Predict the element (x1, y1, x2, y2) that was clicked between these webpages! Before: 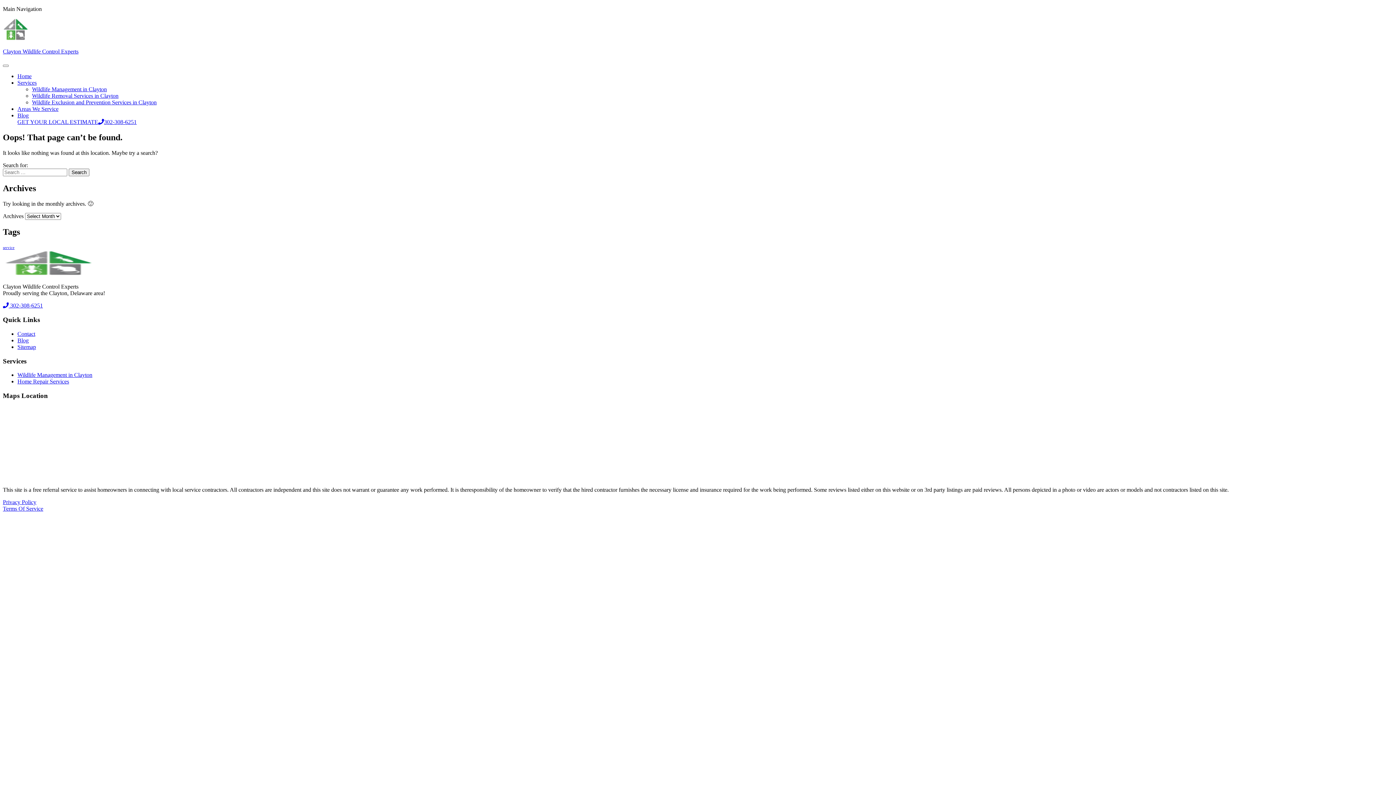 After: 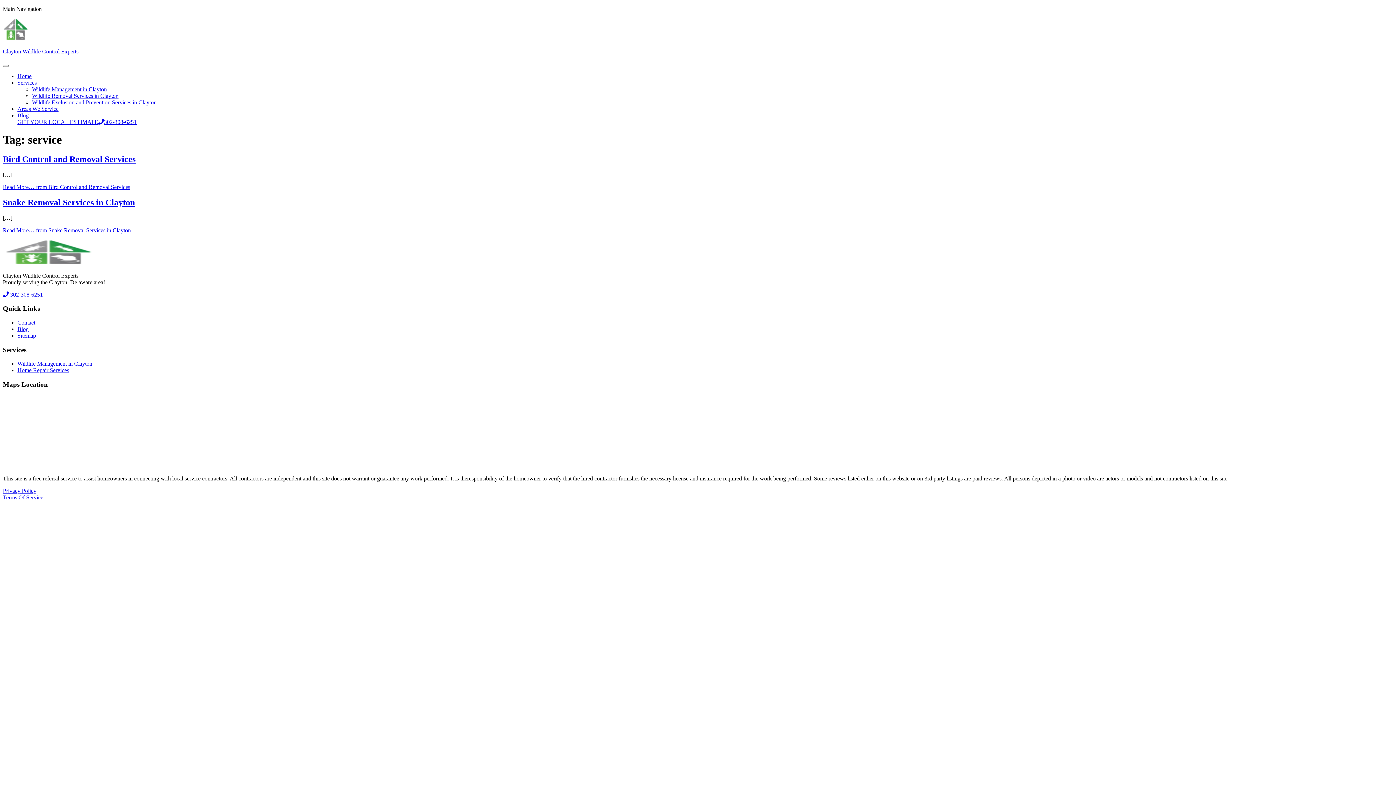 Action: label: service (2 items) bbox: (2, 245, 14, 249)